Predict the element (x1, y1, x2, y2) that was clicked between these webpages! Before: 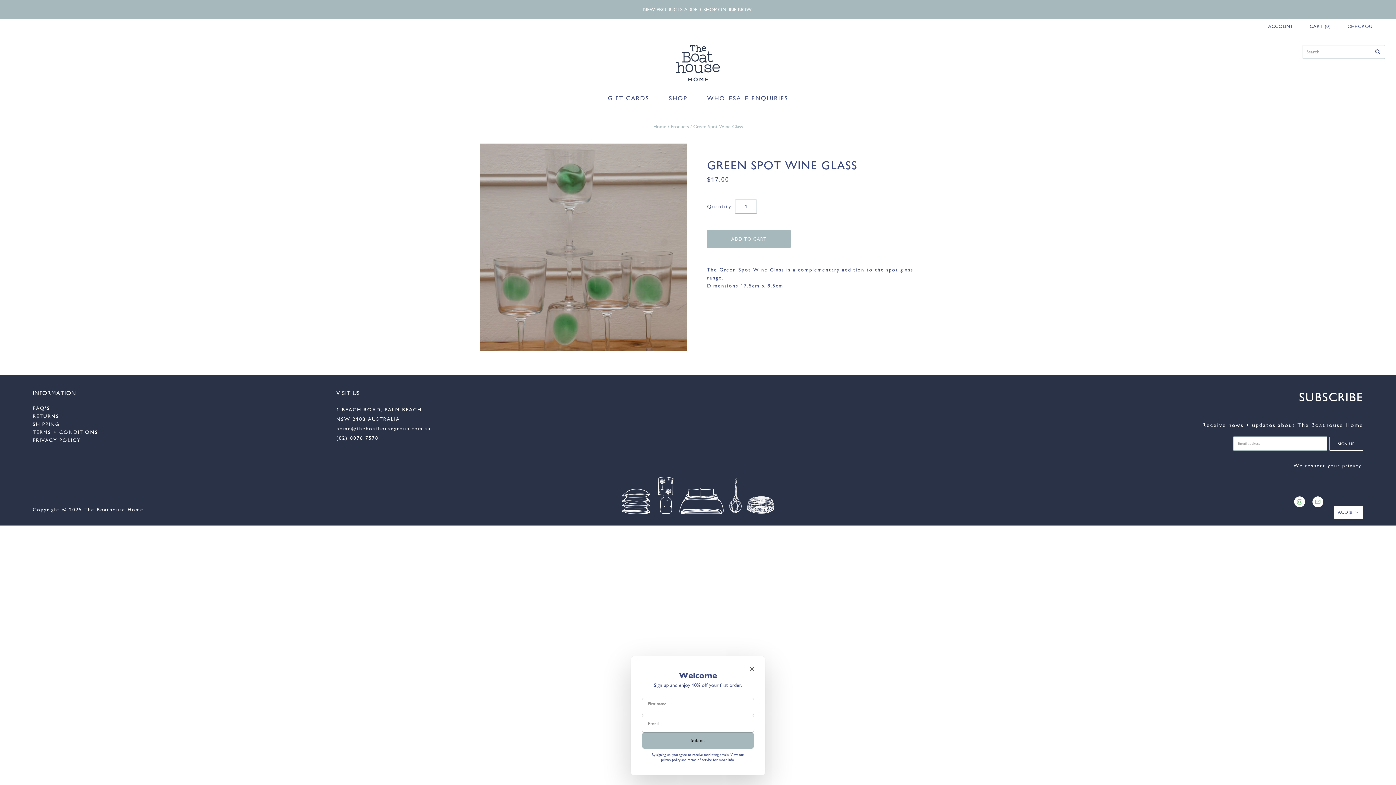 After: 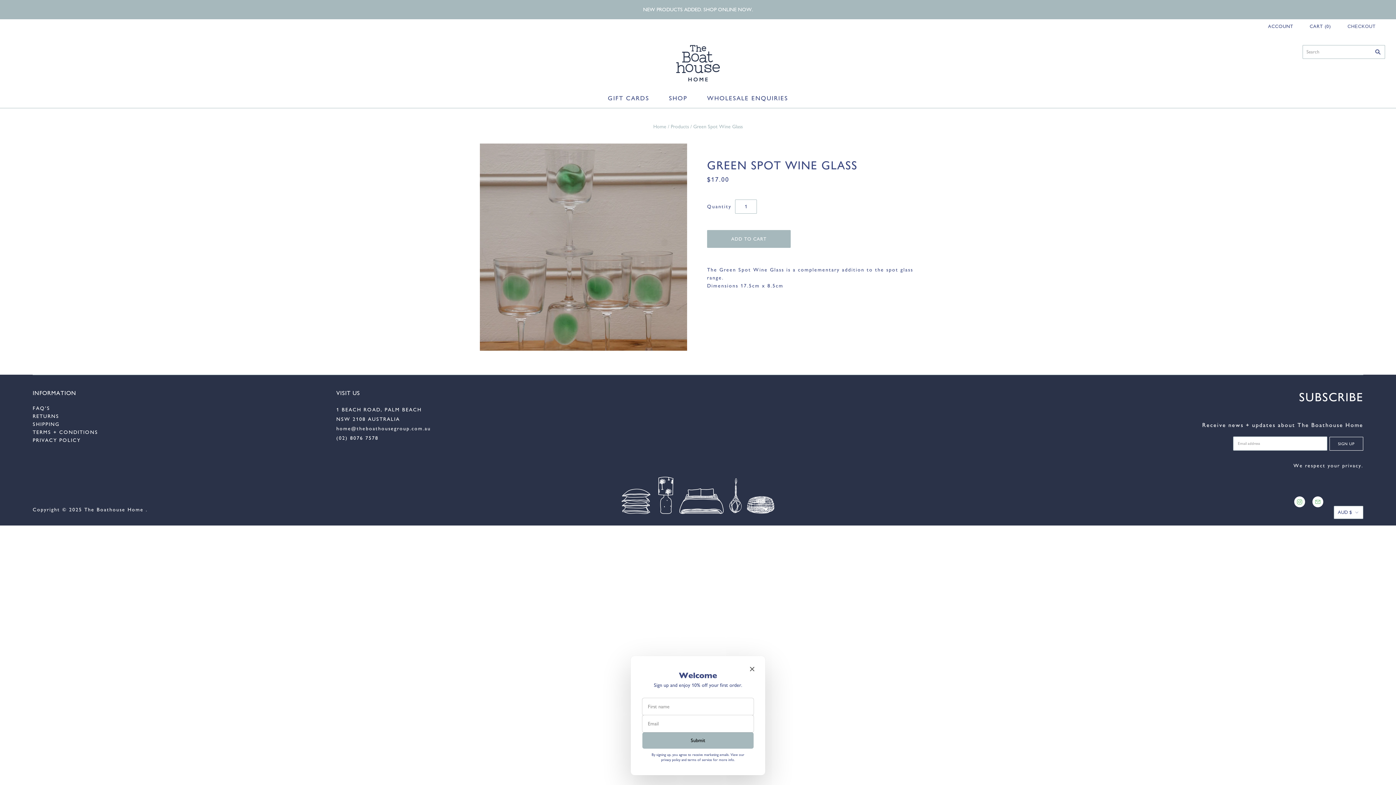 Action: bbox: (1290, 502, 1309, 509)